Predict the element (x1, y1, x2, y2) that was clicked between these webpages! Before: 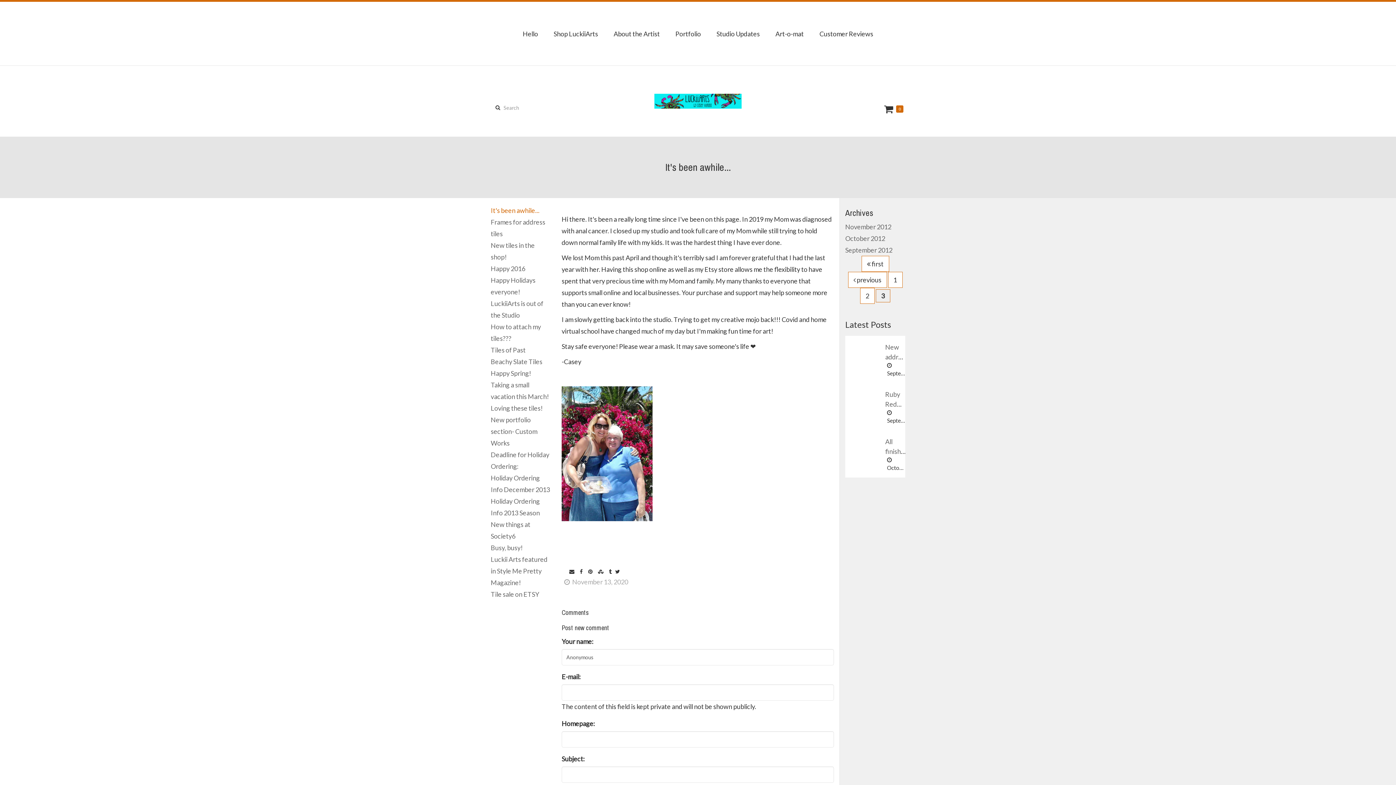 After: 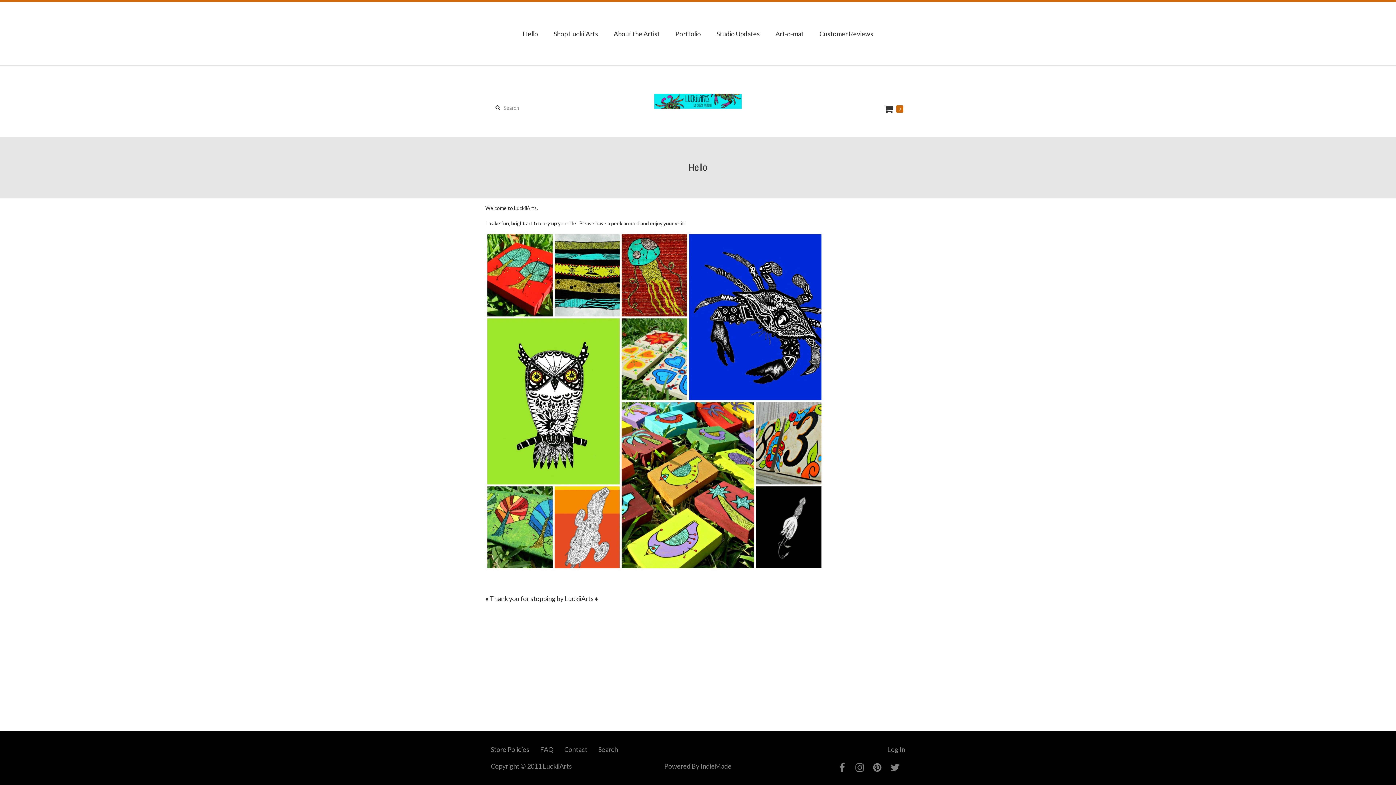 Action: label: Hello bbox: (522, 22, 538, 44)